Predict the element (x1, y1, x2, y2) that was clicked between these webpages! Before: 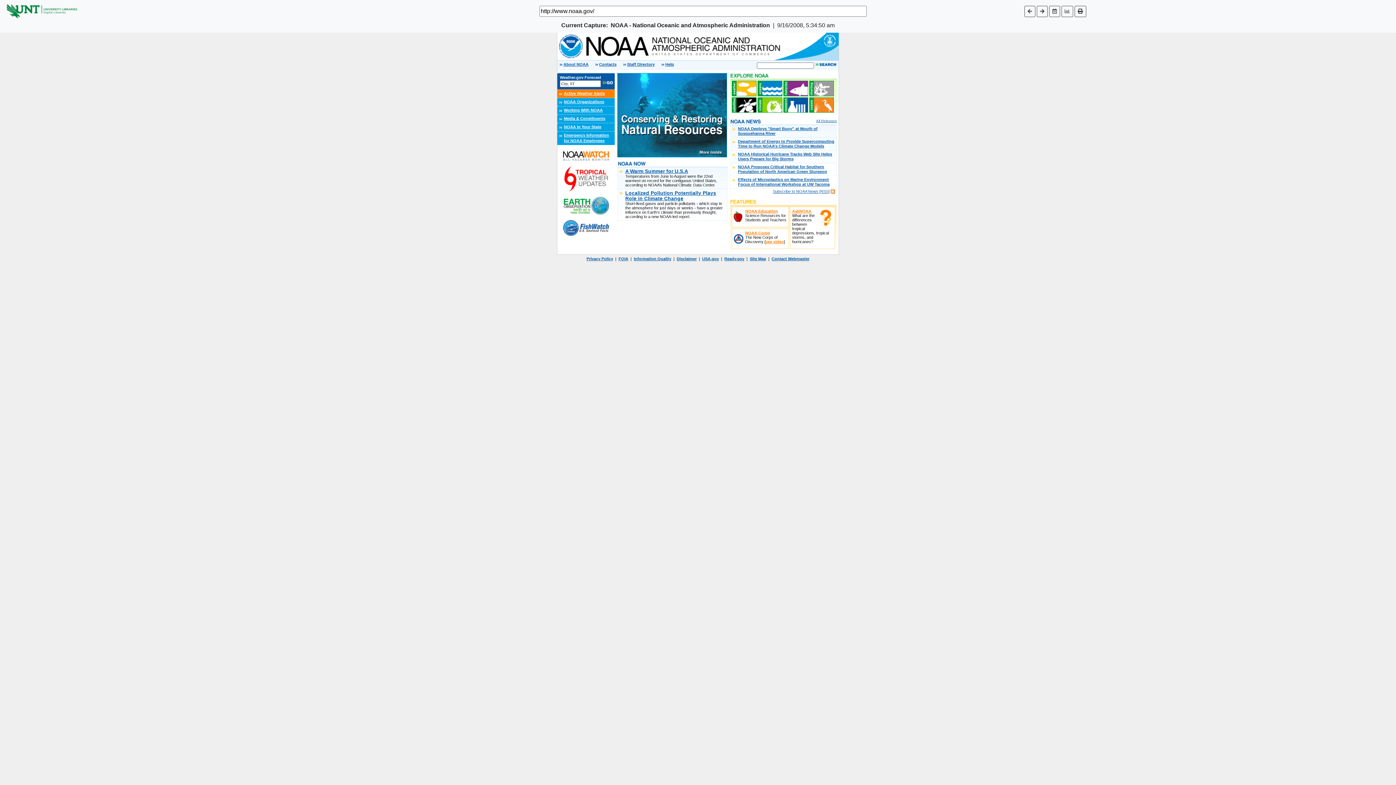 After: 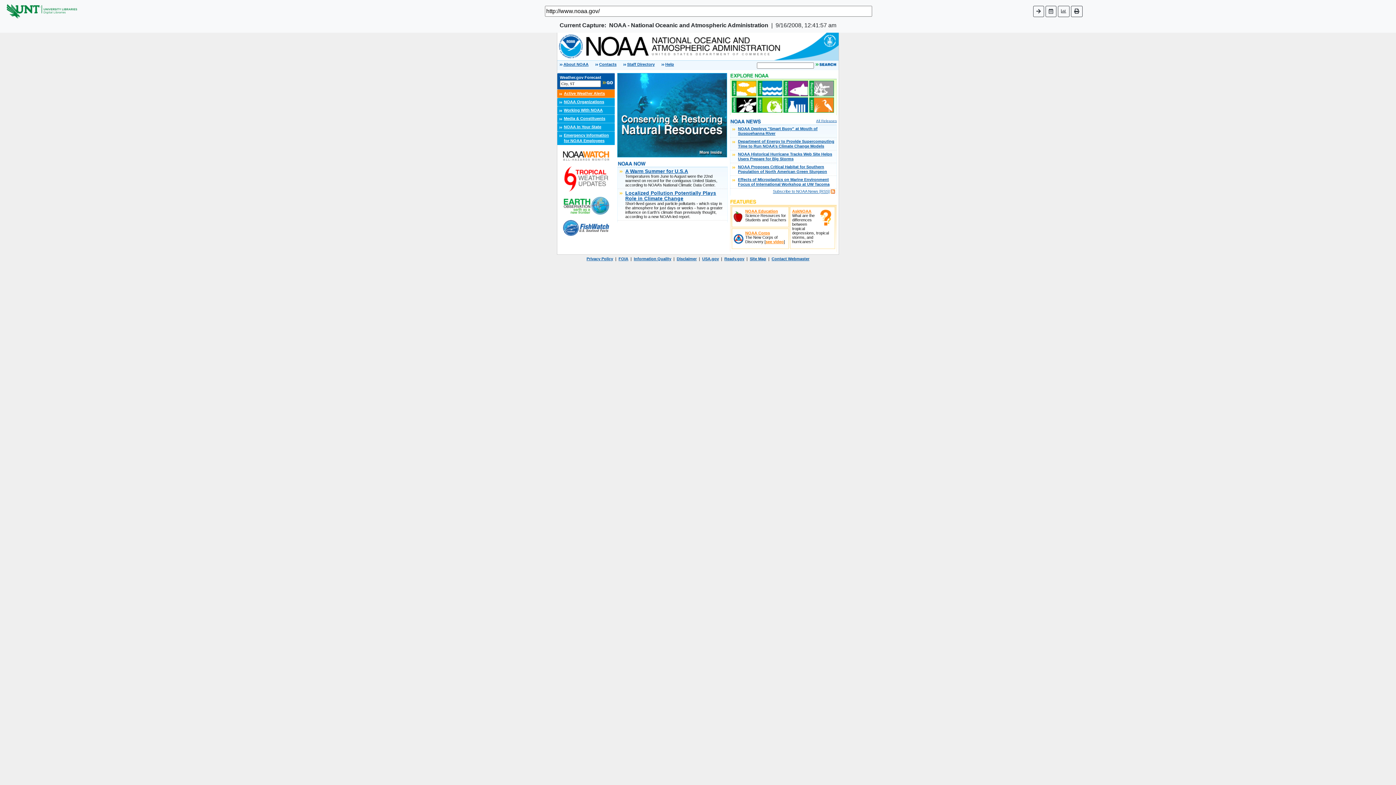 Action: bbox: (1024, 5, 1035, 16)